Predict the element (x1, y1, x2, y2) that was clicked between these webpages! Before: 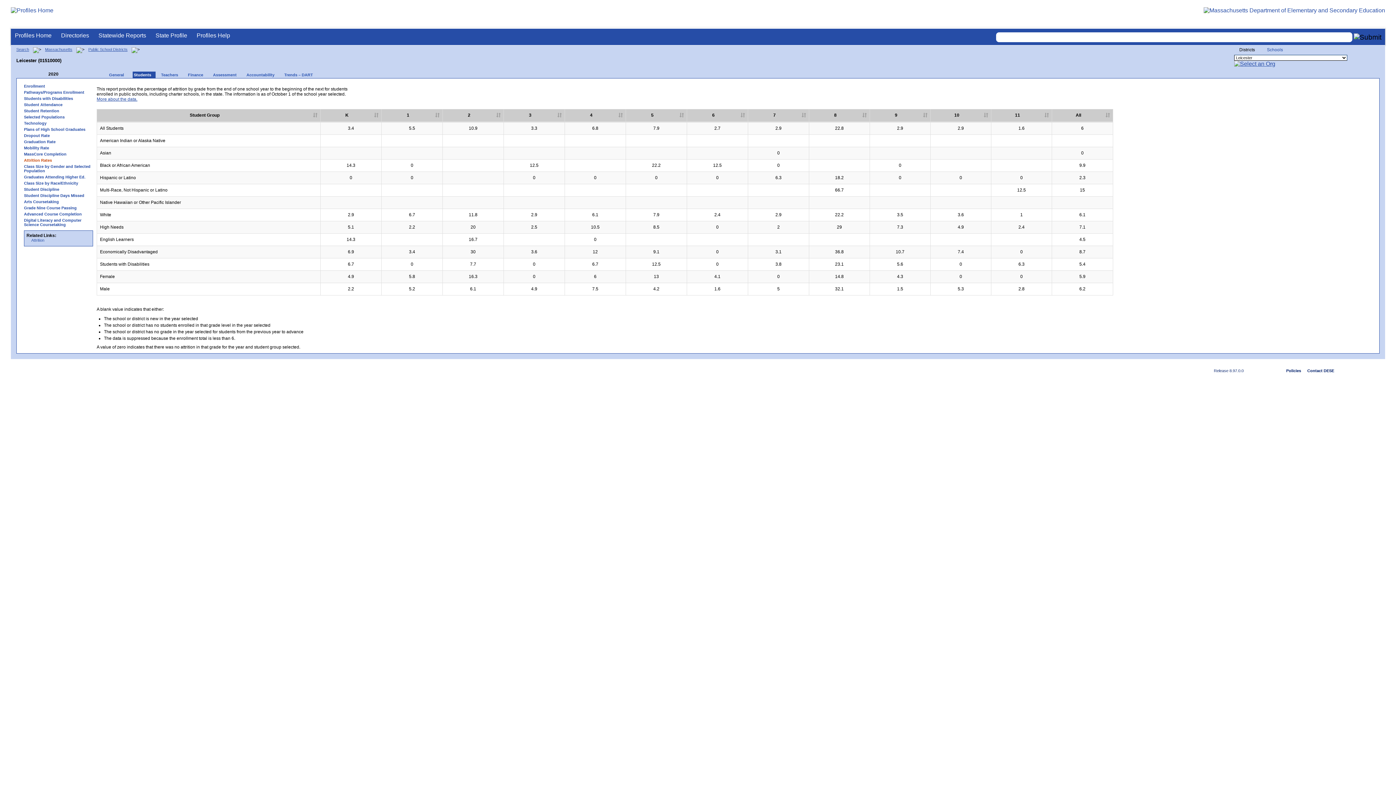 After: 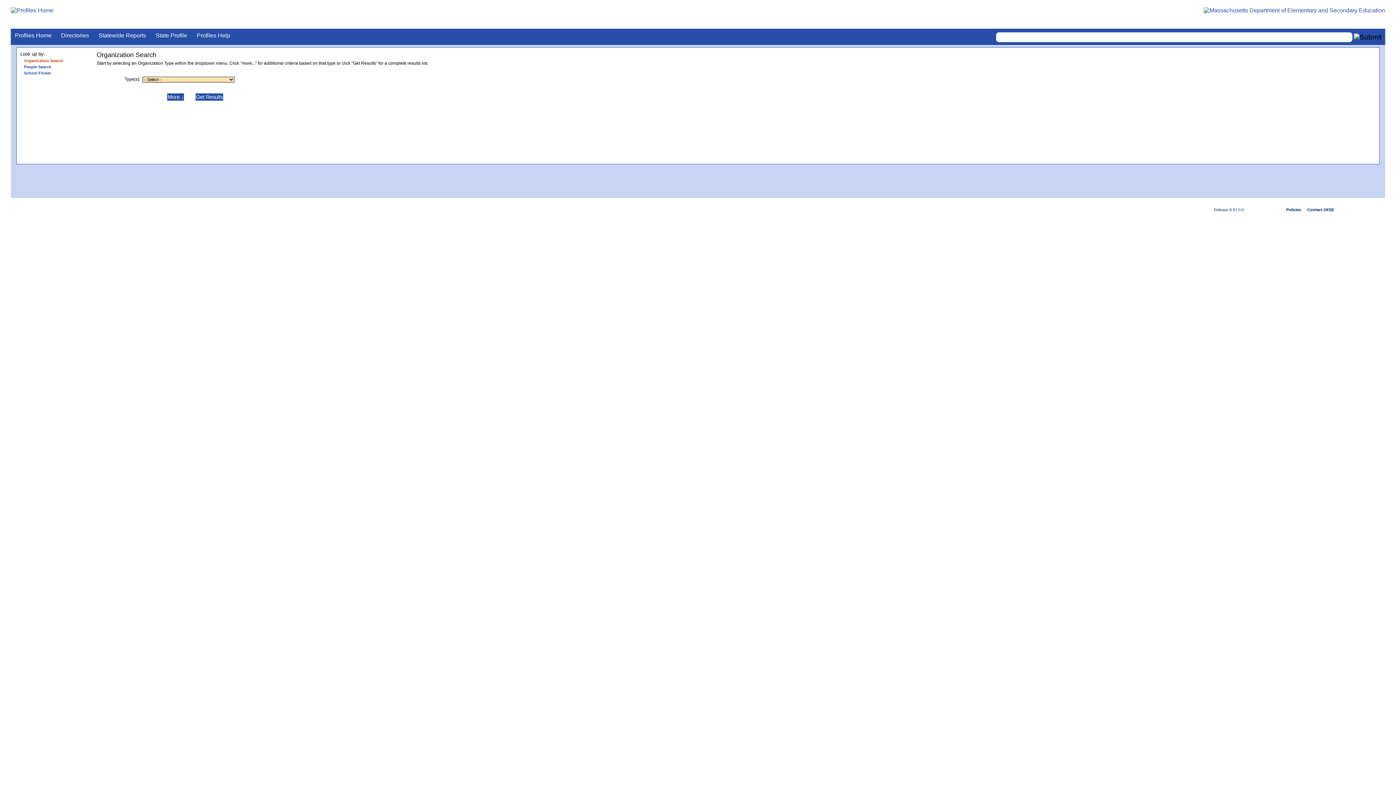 Action: label: Directories bbox: (57, 28, 93, 45)